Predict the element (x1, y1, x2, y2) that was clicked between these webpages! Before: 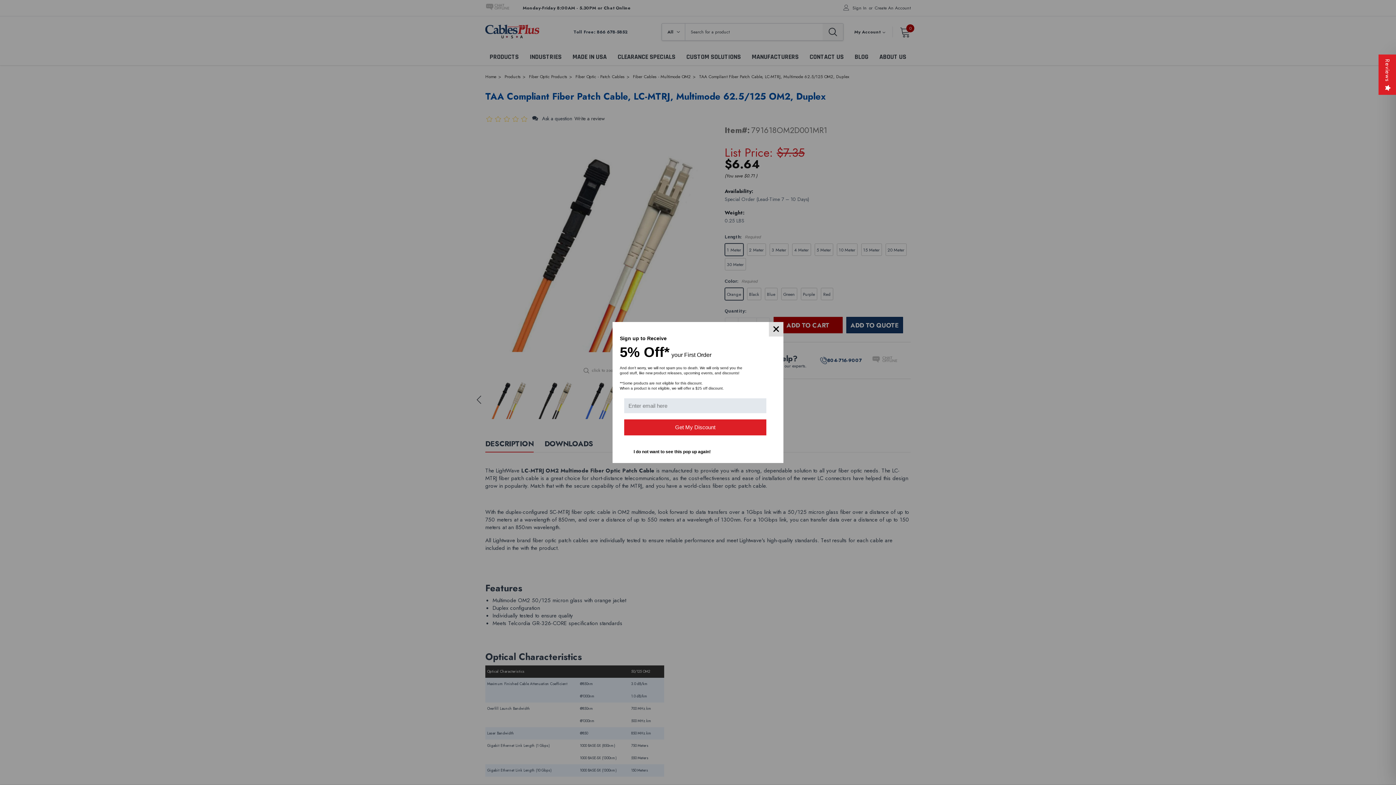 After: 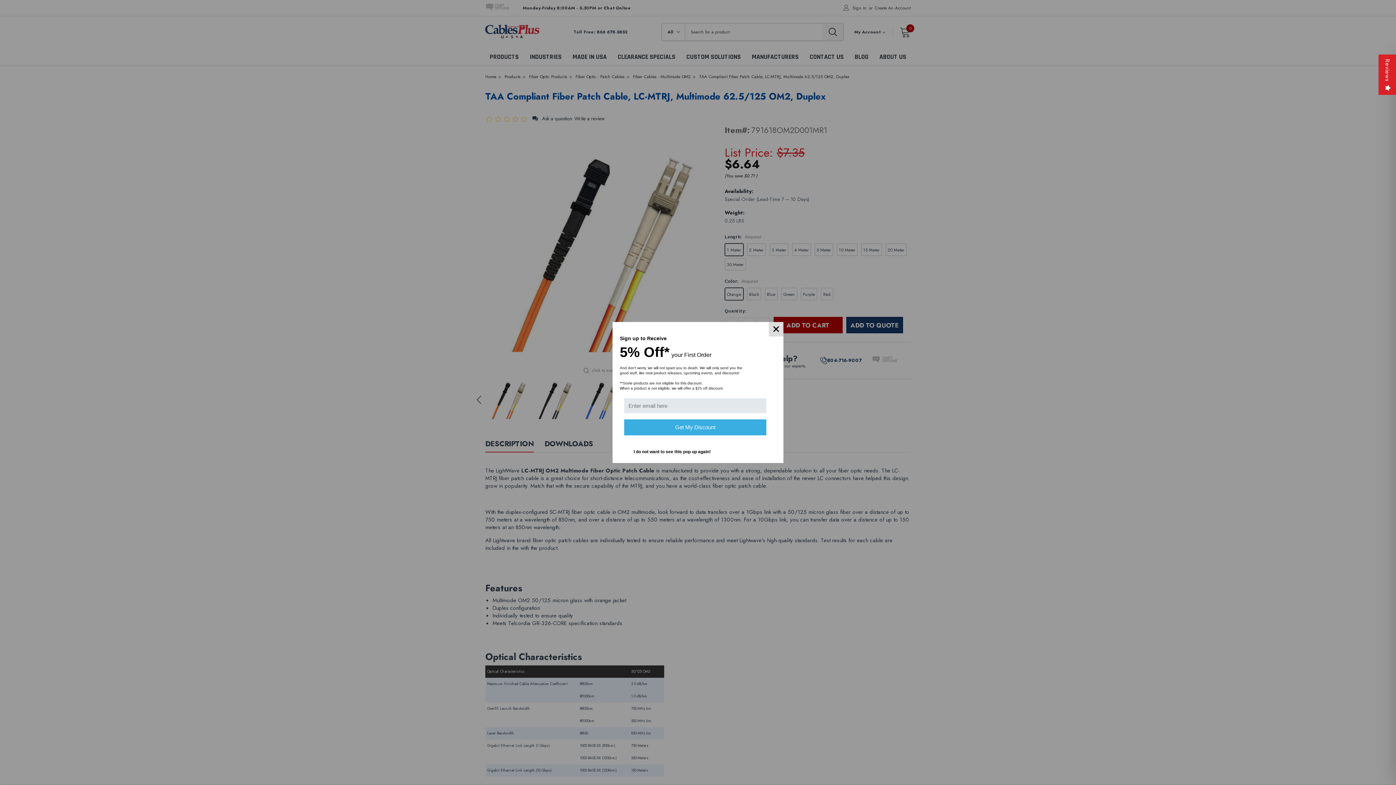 Action: bbox: (624, 419, 766, 435) label: Get My Discount